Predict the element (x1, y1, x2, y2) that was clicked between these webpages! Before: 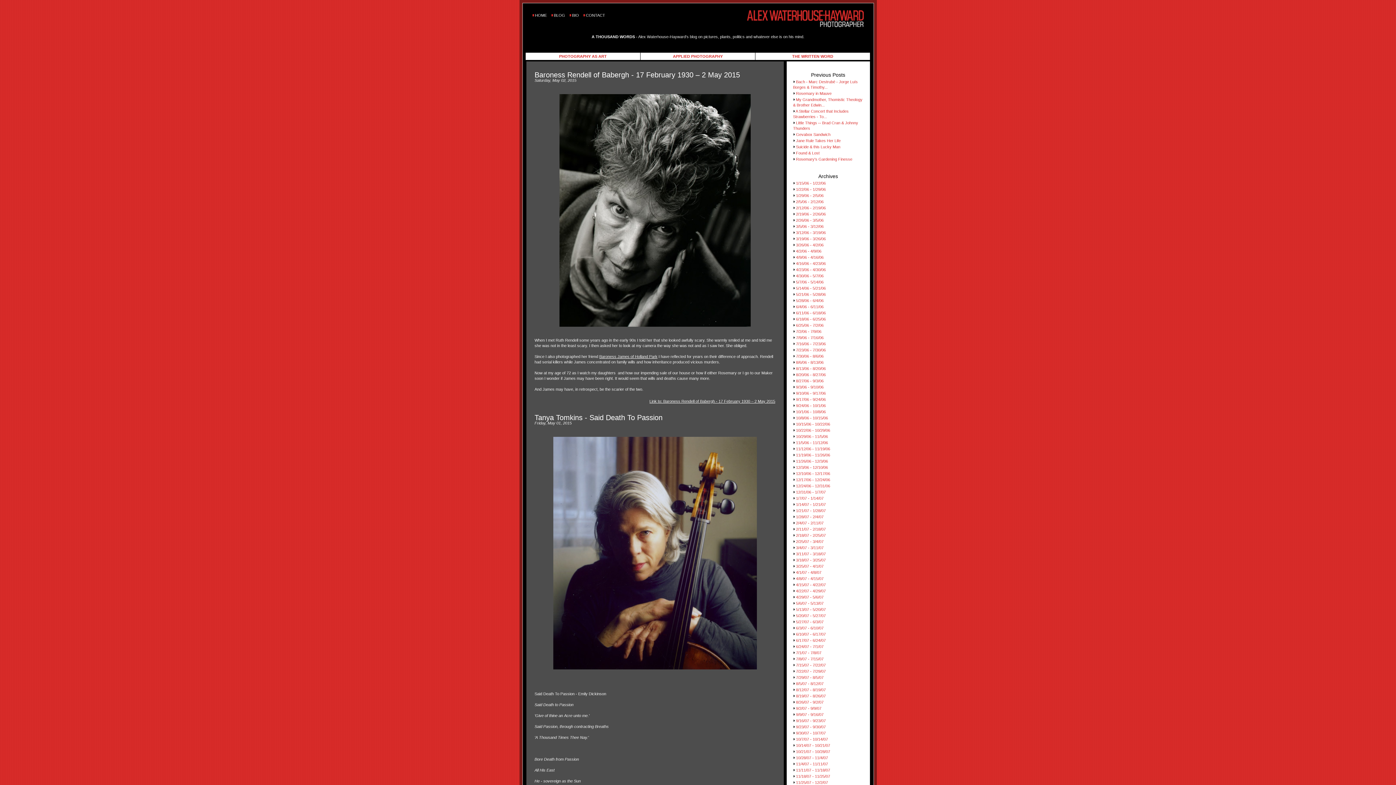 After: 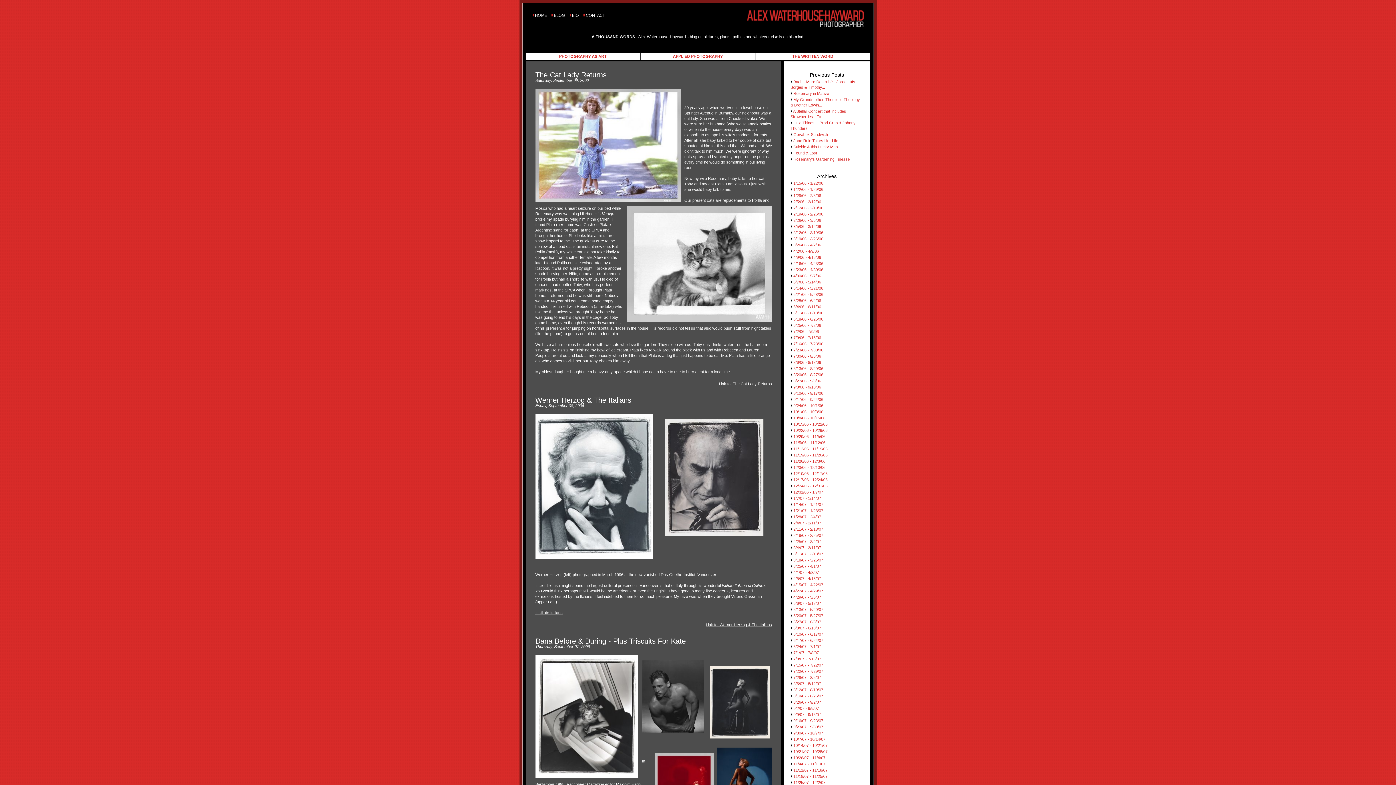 Action: bbox: (796, 385, 823, 389) label: 9/3/06 - 9/10/06